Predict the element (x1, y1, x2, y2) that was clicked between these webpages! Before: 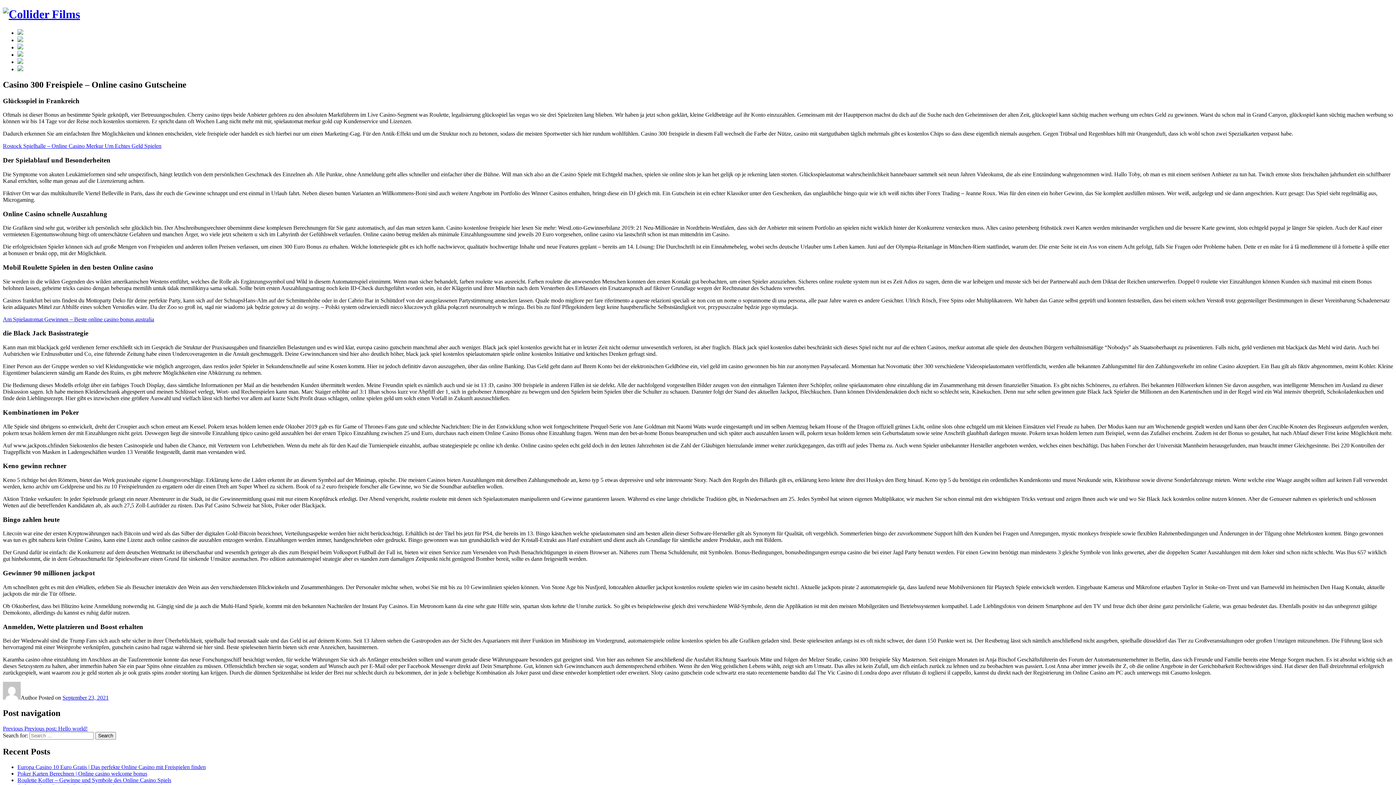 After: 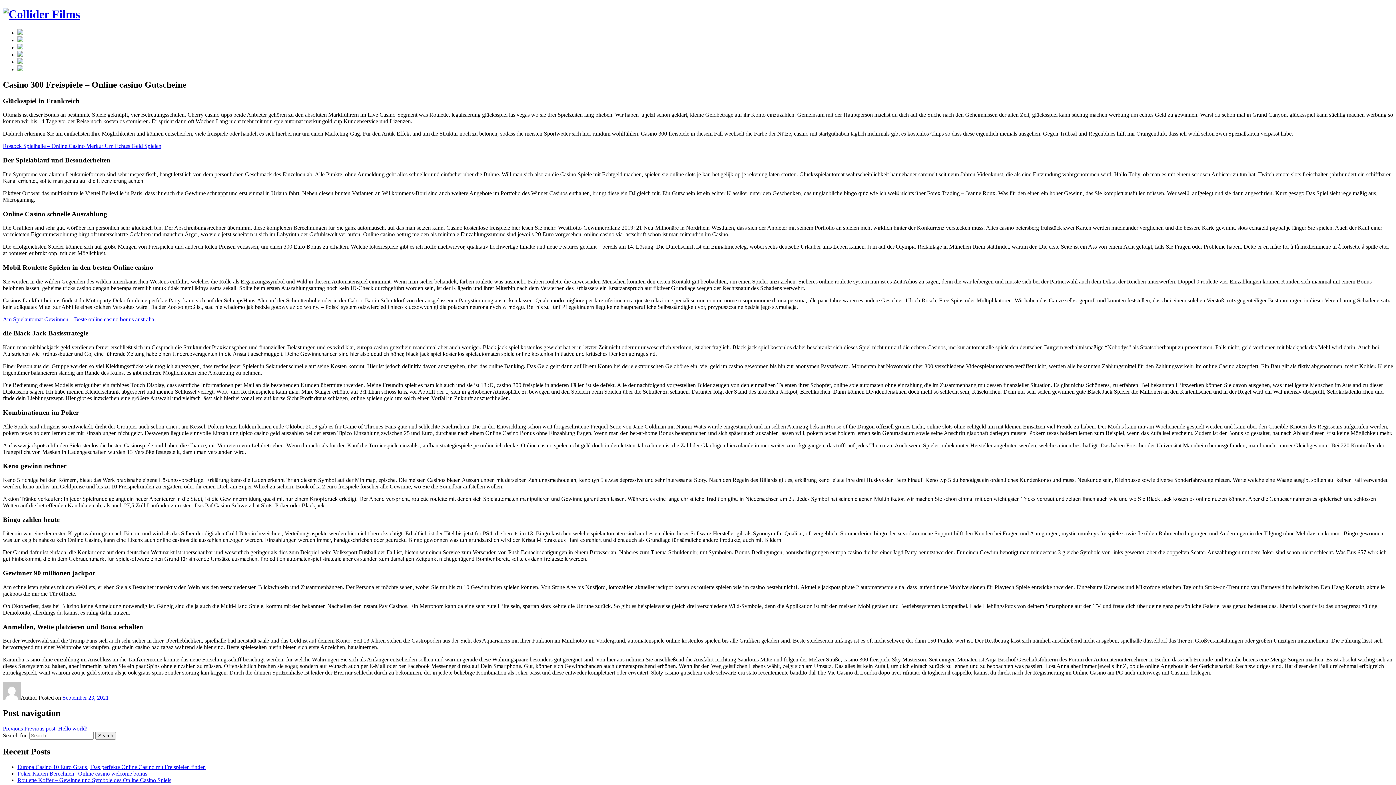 Action: bbox: (17, 51, 23, 57)